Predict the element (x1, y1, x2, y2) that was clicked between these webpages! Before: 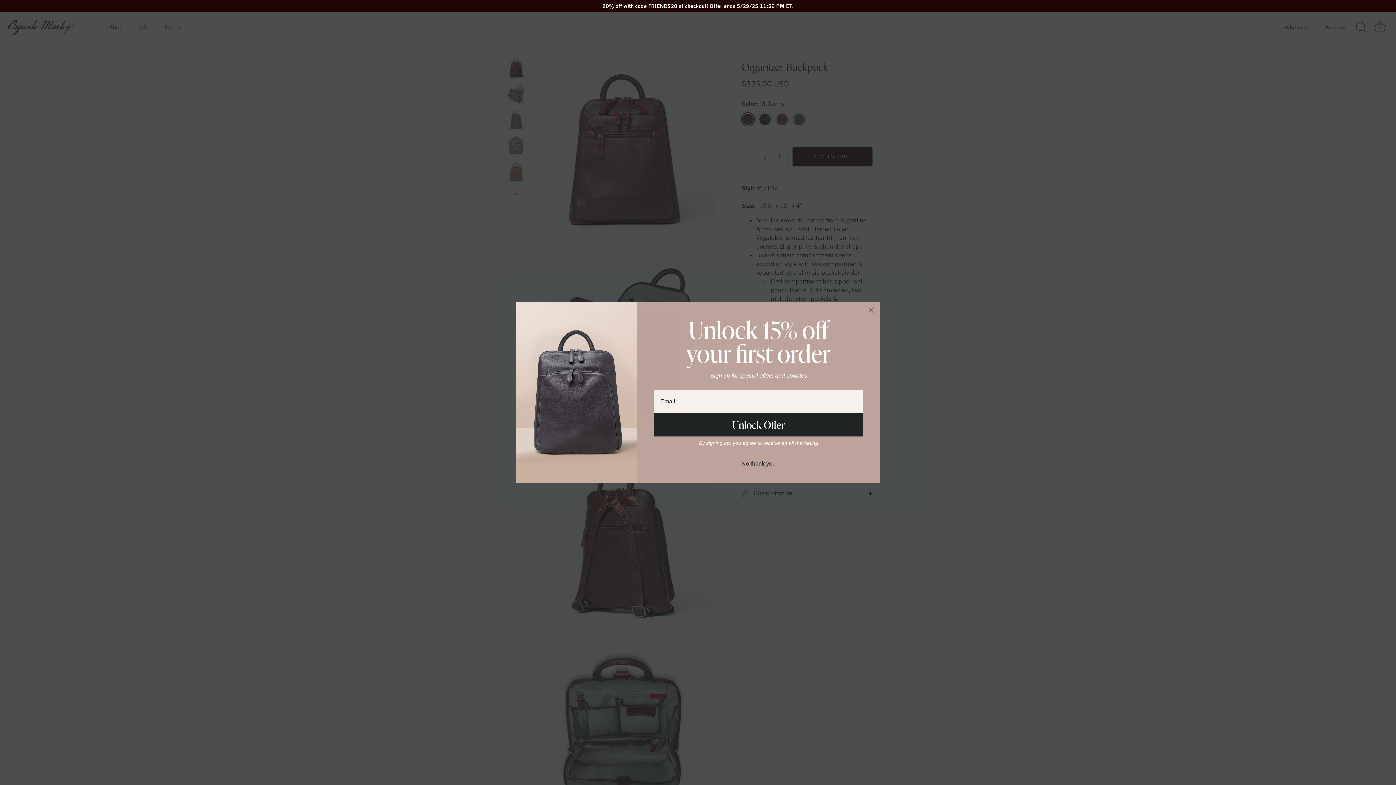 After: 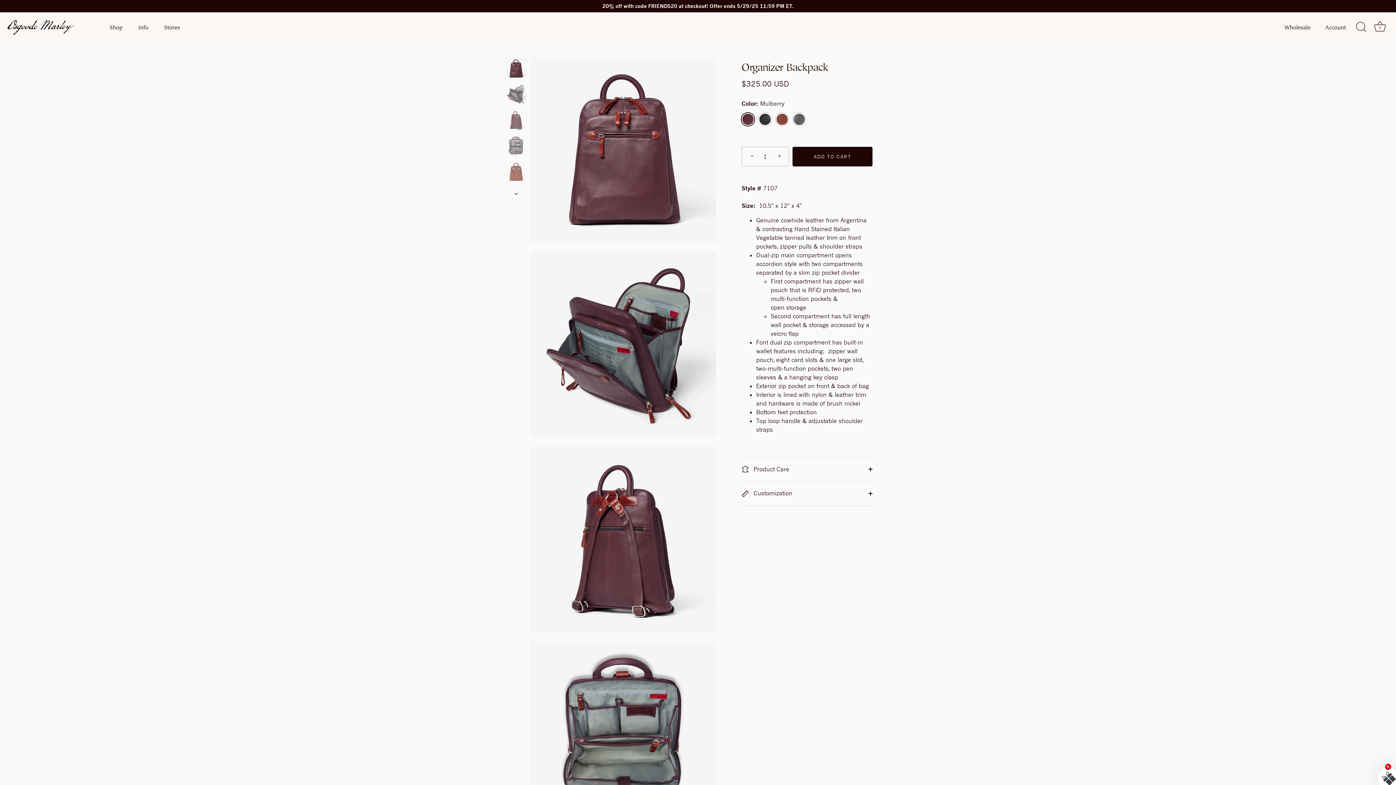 Action: bbox: (654, 457, 863, 470) label: No thank you